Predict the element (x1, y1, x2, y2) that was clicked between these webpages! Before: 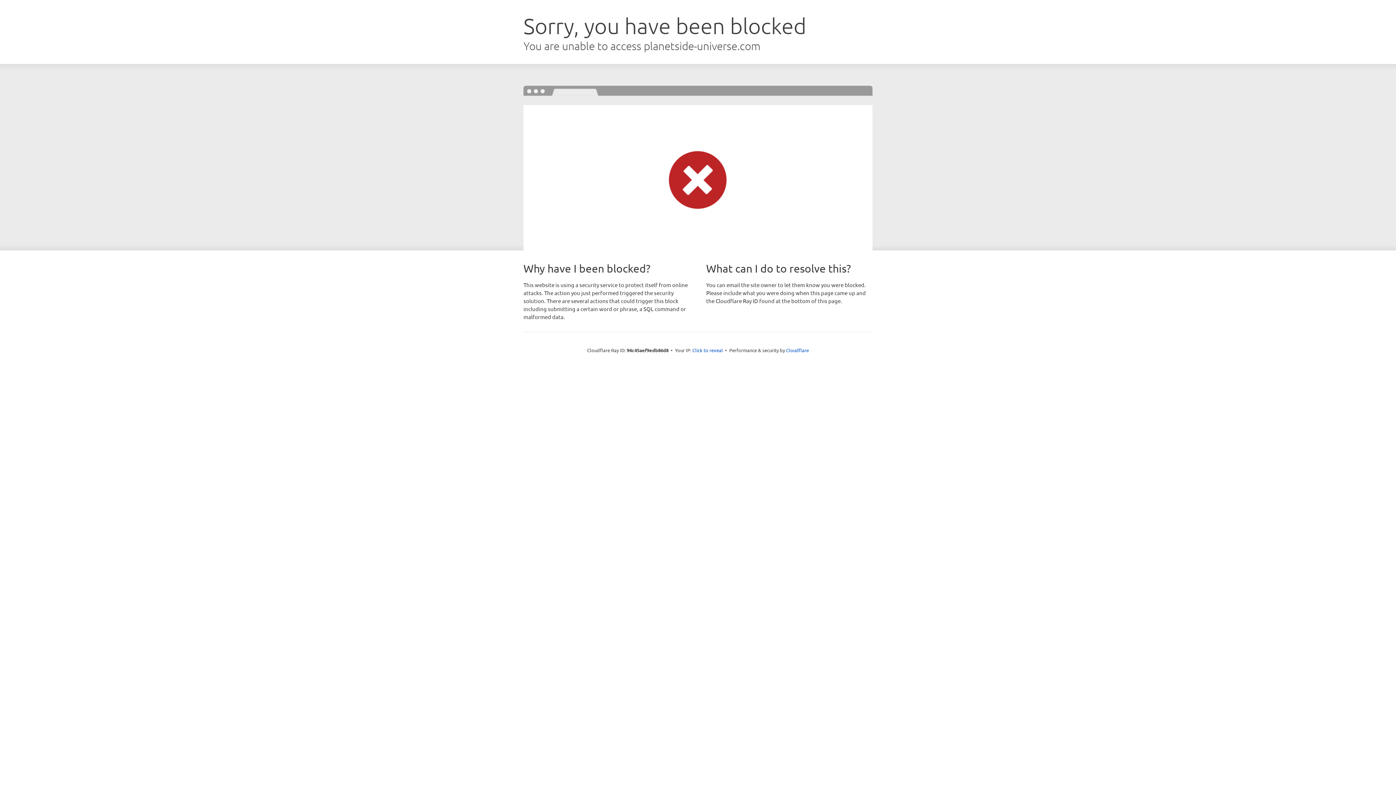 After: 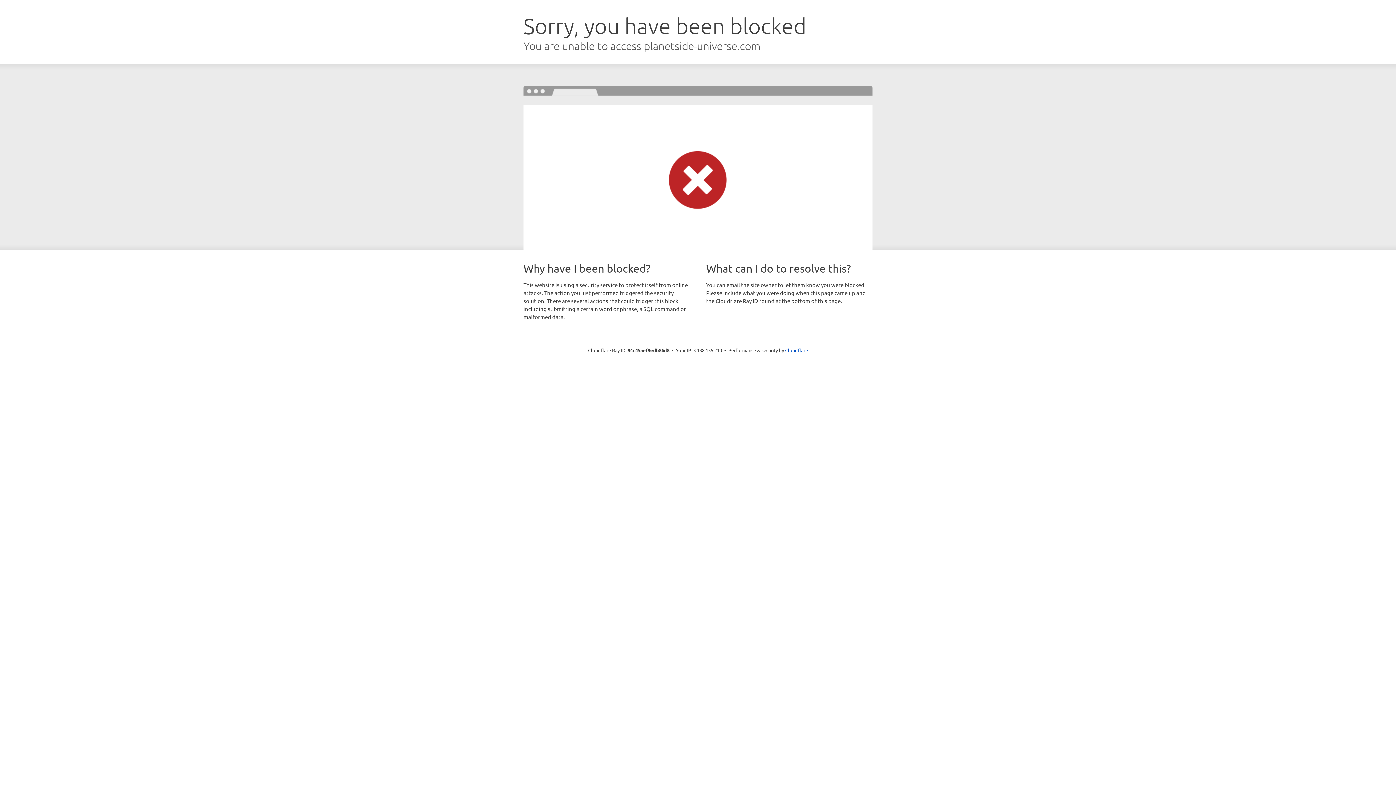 Action: label: Click to reveal bbox: (692, 346, 723, 353)